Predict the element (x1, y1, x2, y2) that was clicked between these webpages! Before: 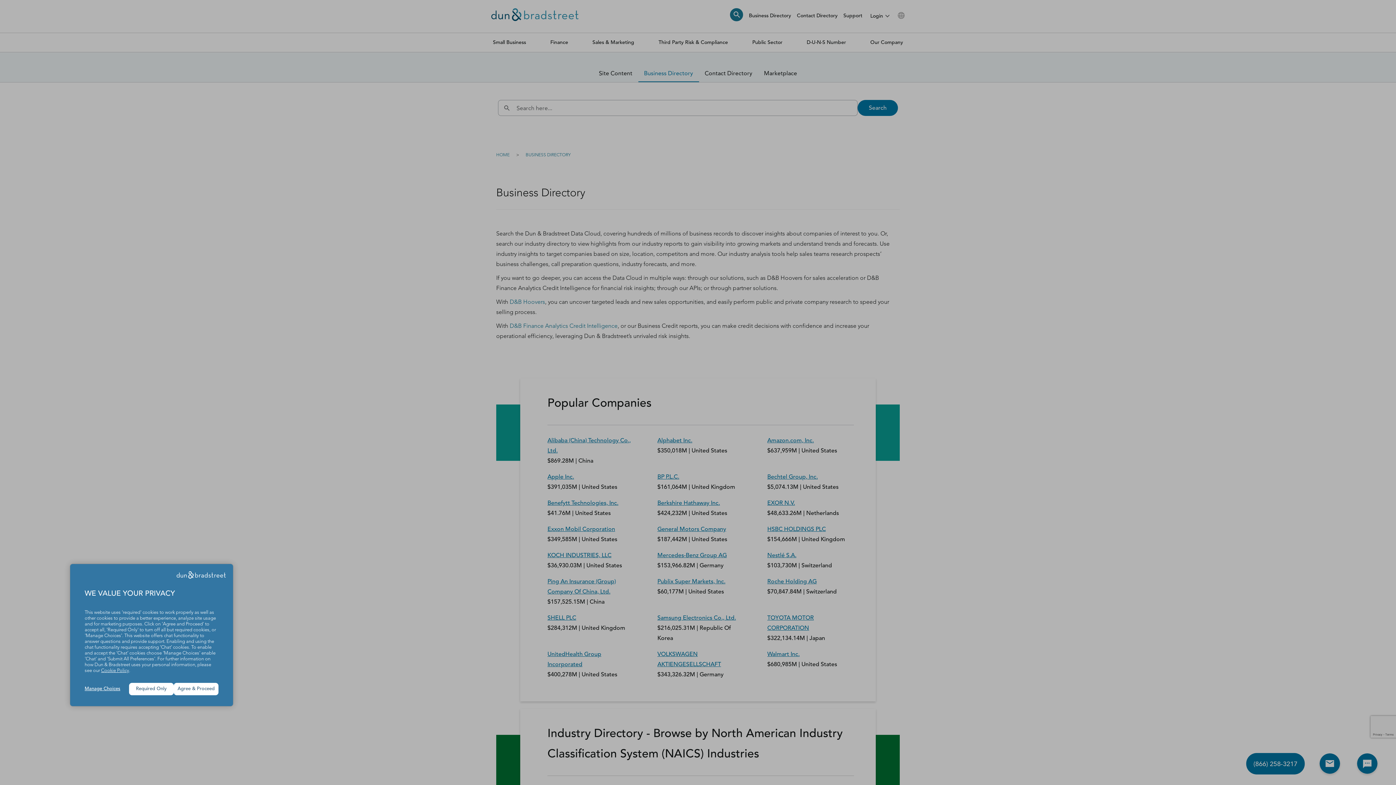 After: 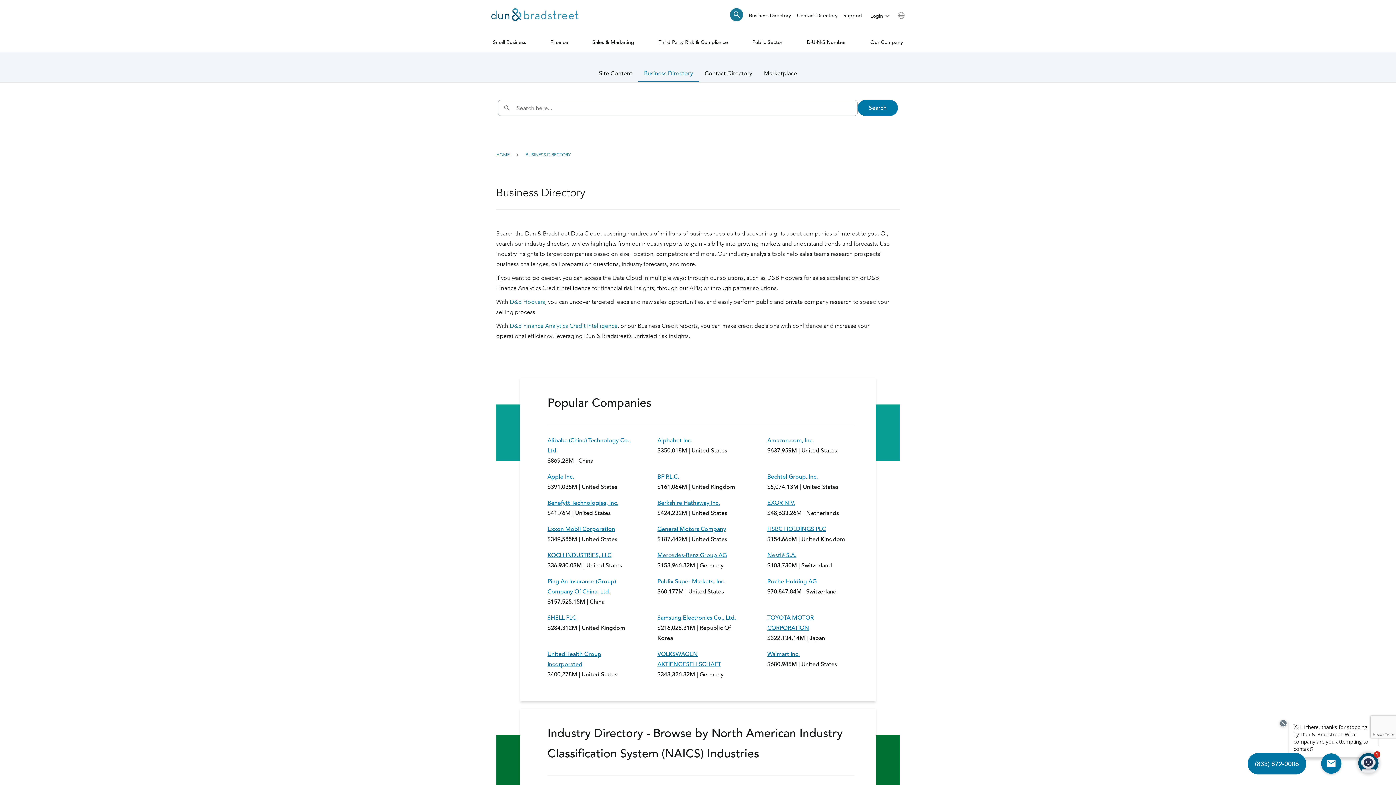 Action: label: Agree & Proceed bbox: (173, 683, 218, 695)